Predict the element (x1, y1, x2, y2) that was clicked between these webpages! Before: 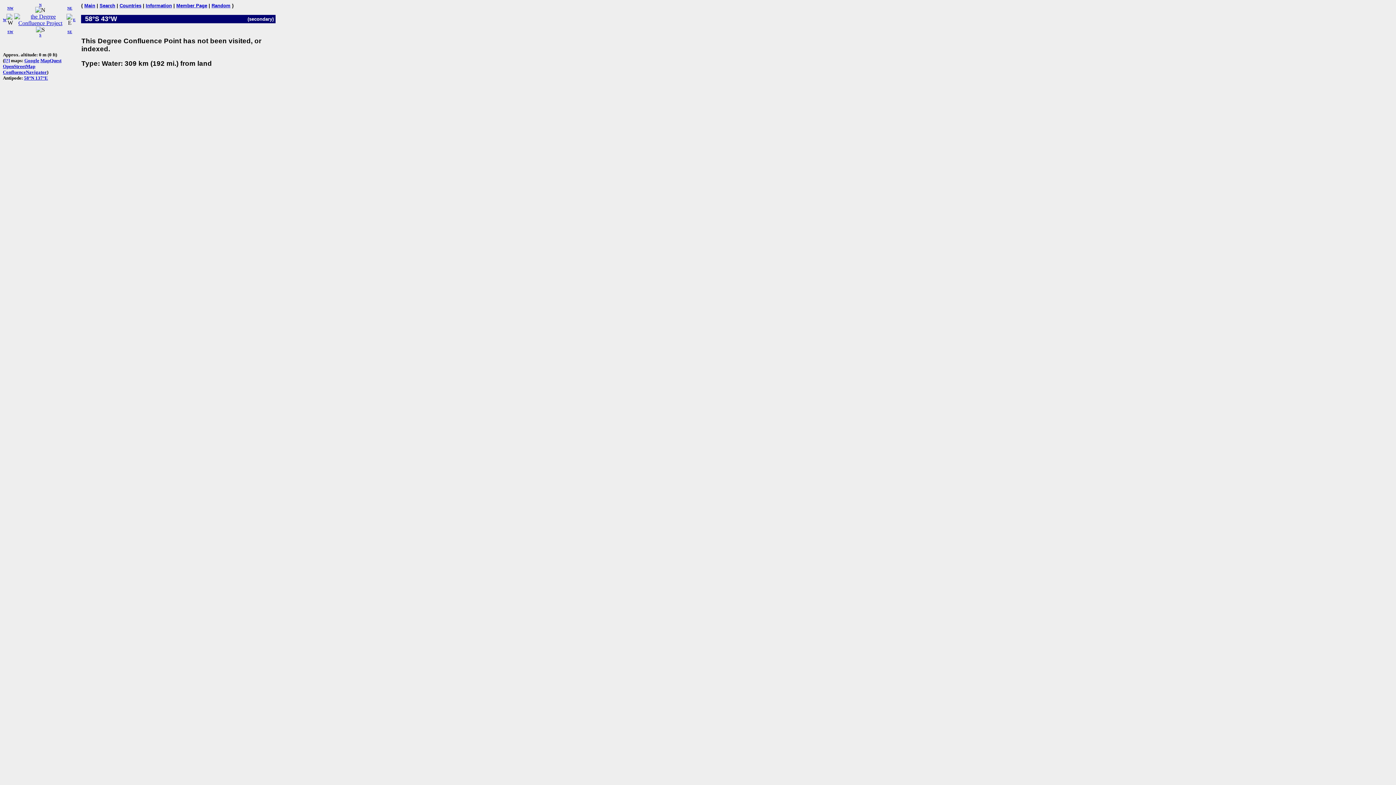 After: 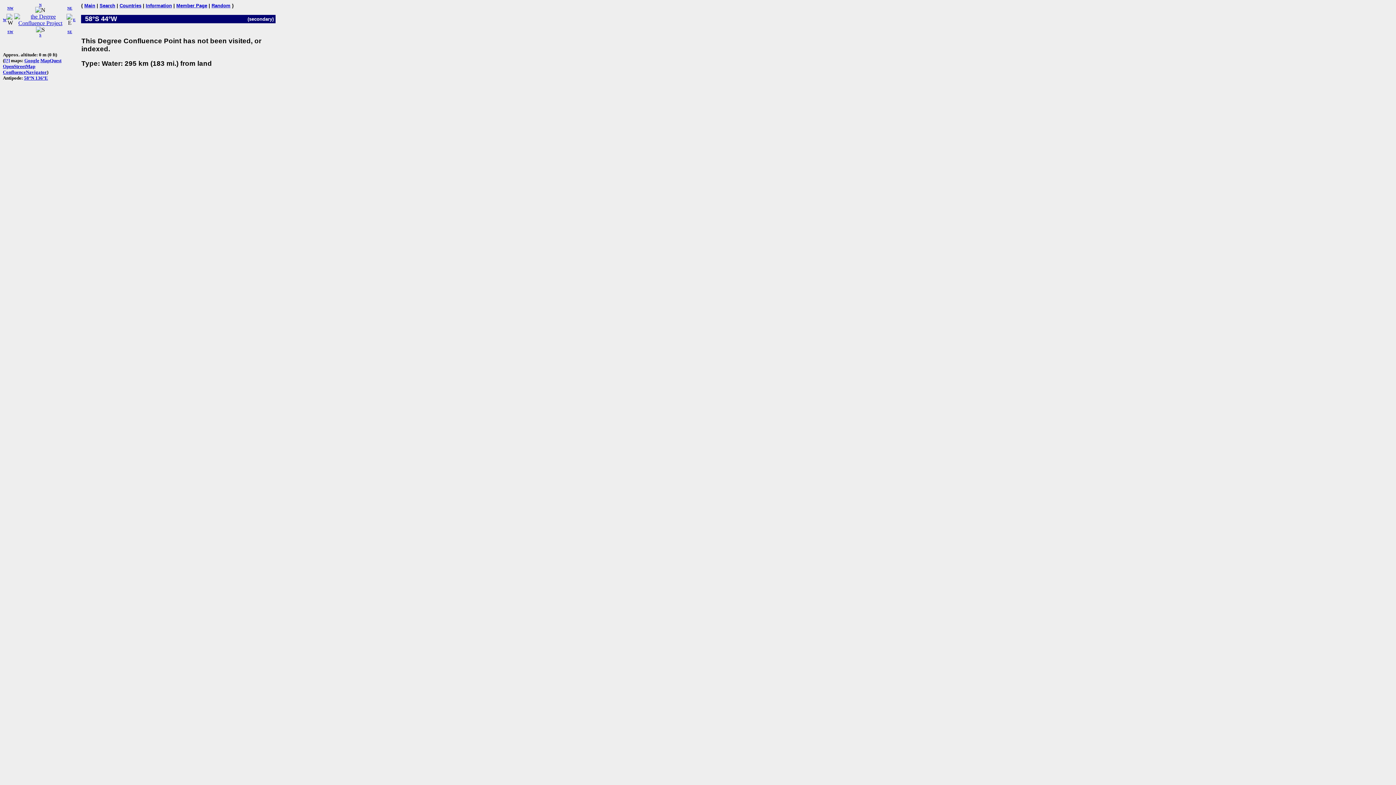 Action: label: W bbox: (2, 17, 6, 21)